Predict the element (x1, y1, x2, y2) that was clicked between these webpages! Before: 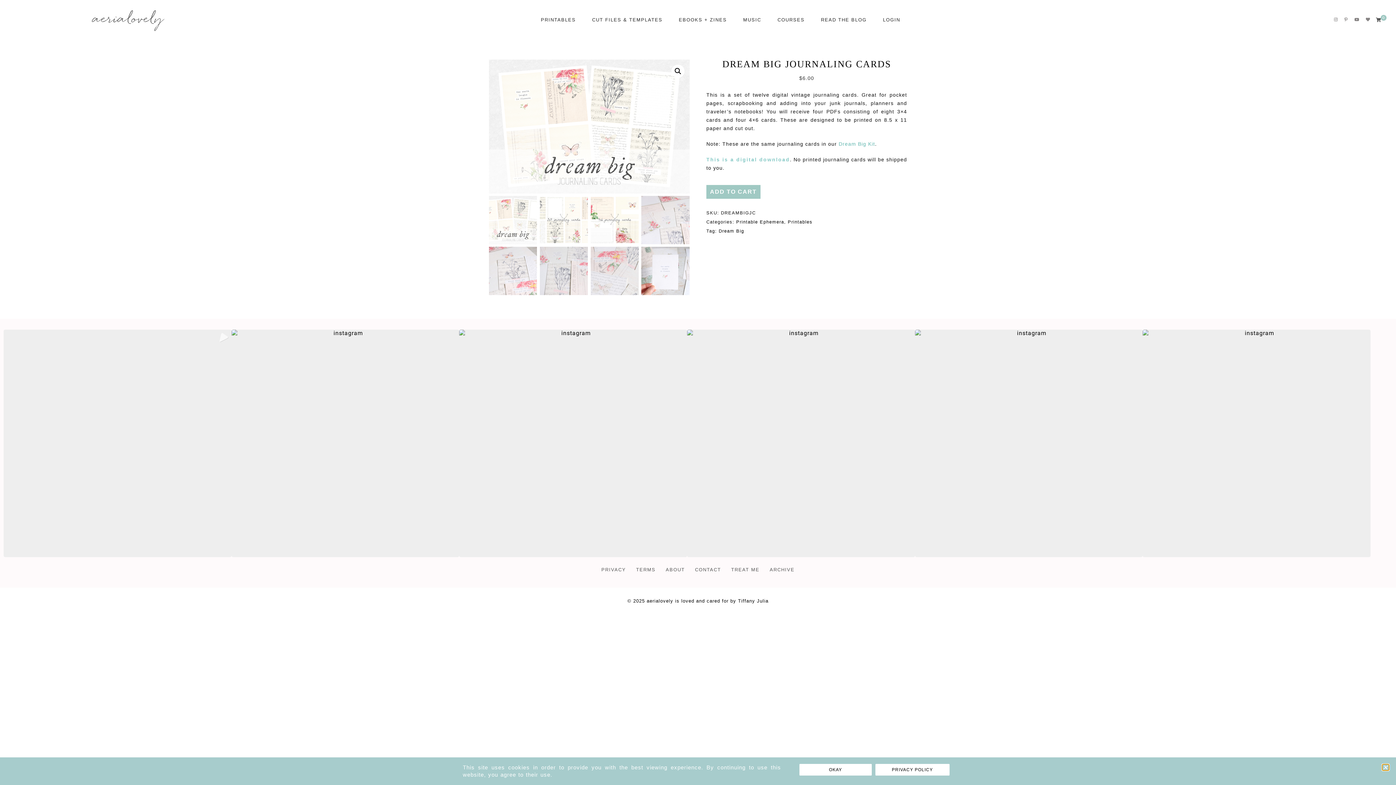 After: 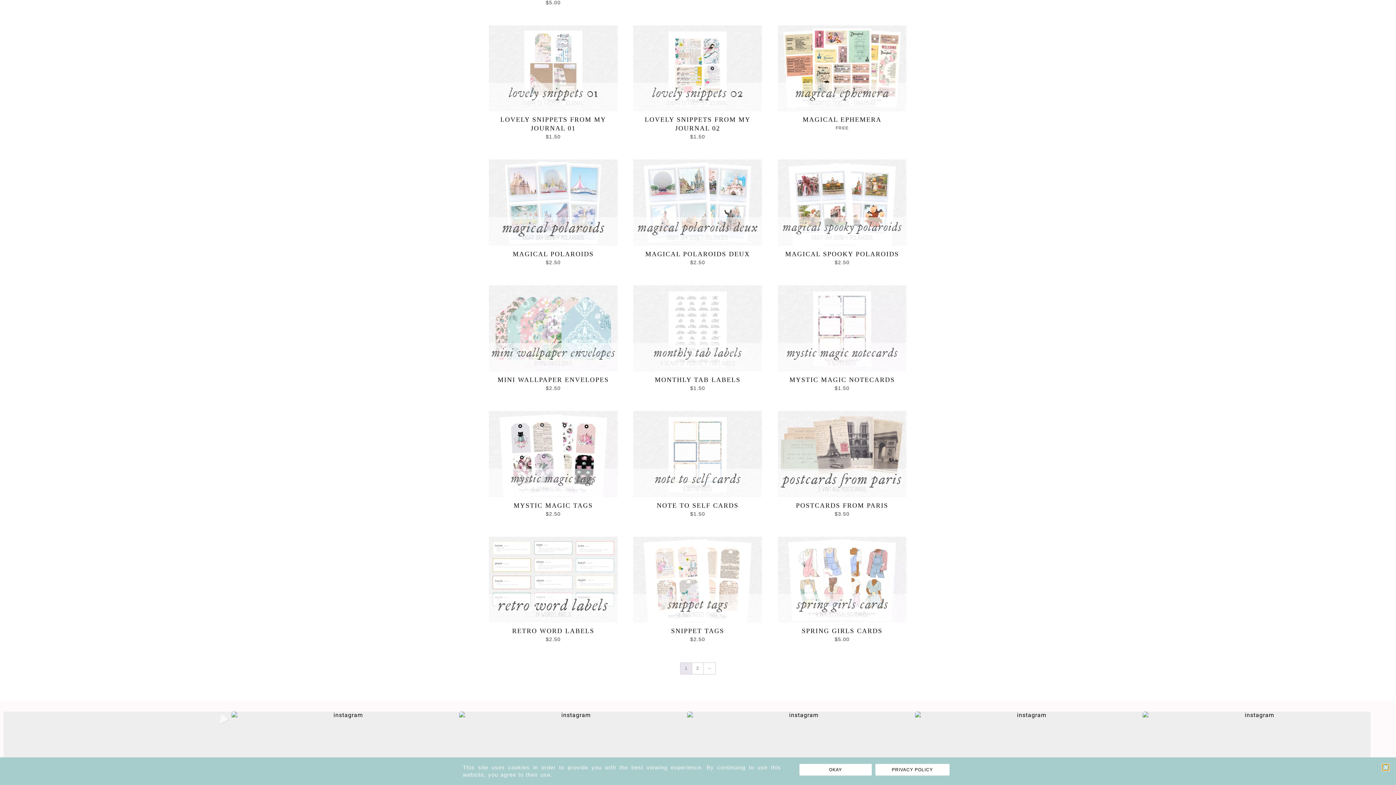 Action: bbox: (736, 219, 784, 224) label: Printable Ephemera